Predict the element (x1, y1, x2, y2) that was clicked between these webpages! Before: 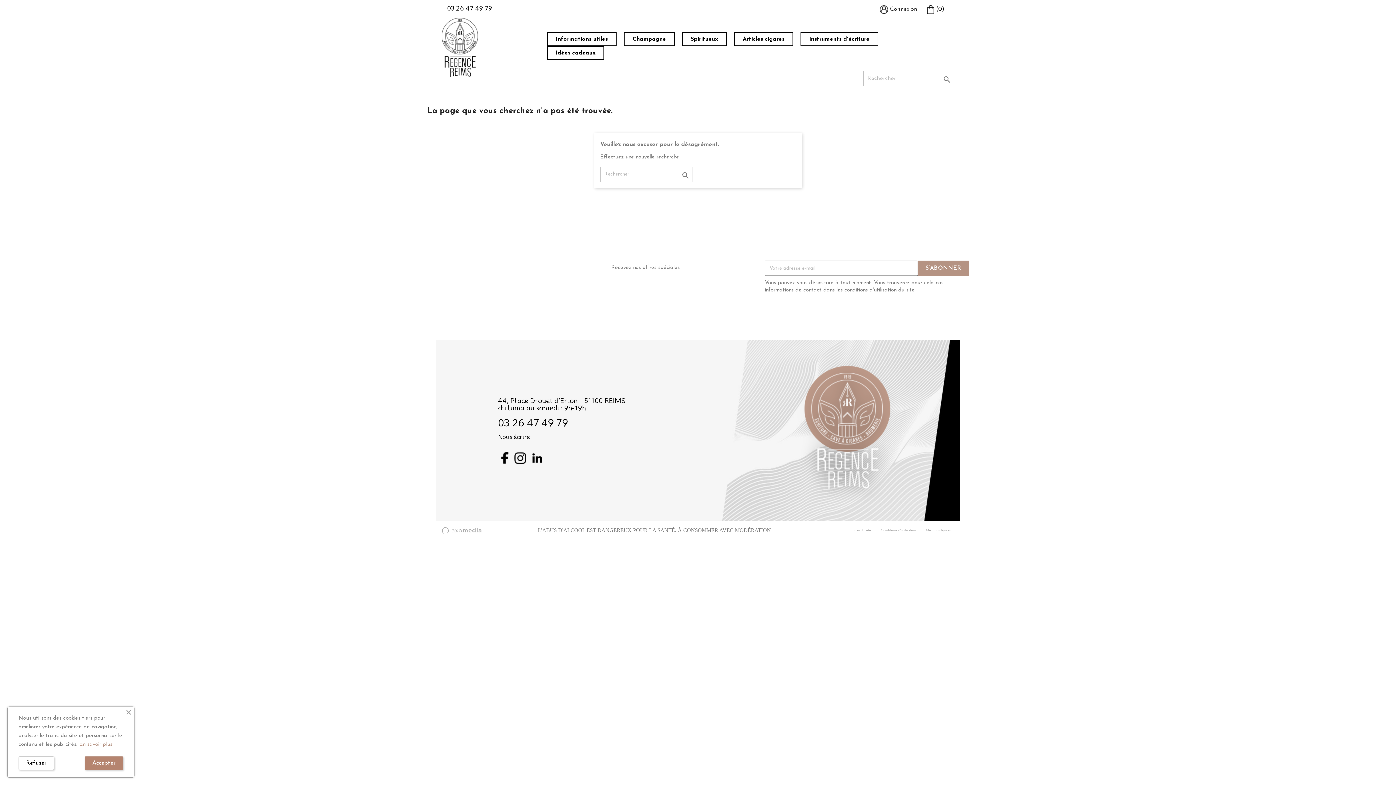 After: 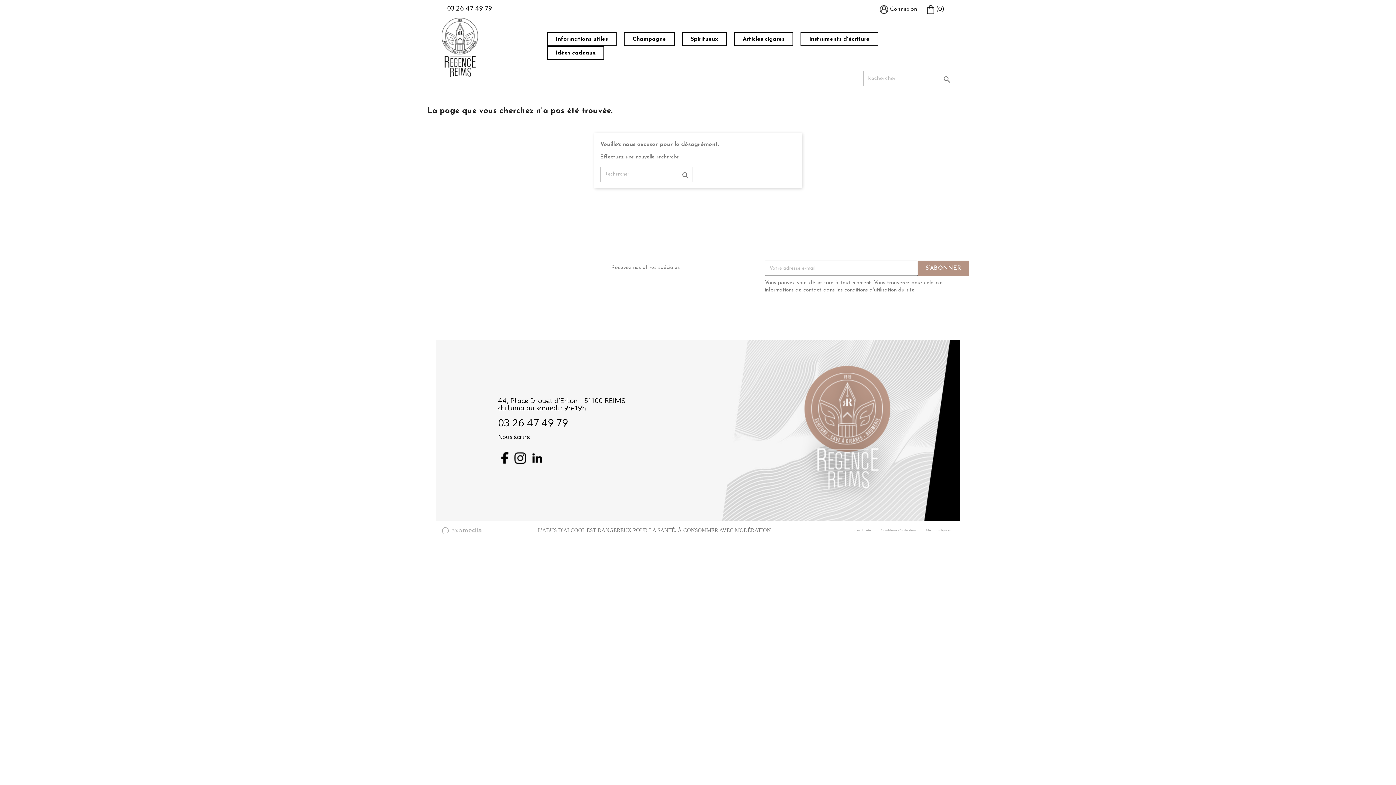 Action: bbox: (84, 756, 123, 770) label: Accepter